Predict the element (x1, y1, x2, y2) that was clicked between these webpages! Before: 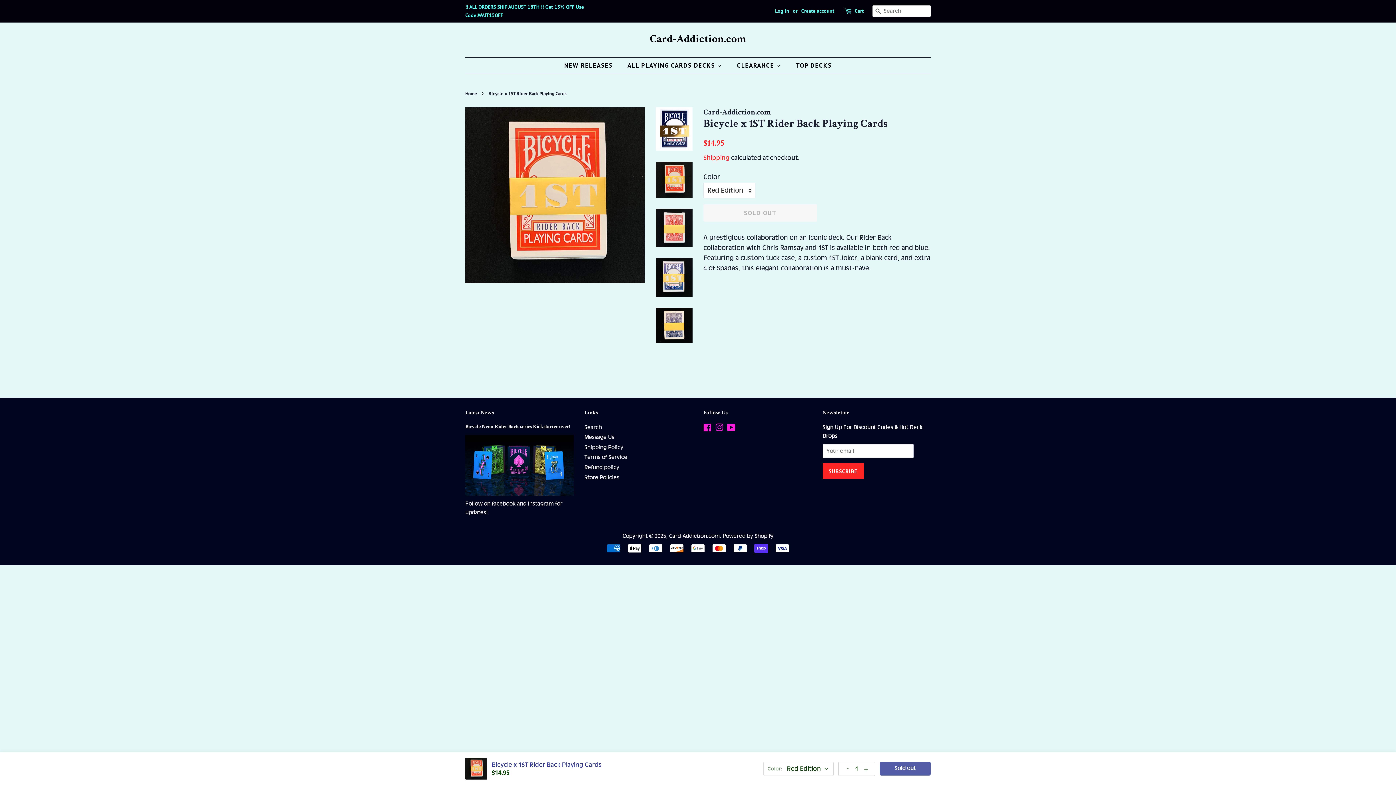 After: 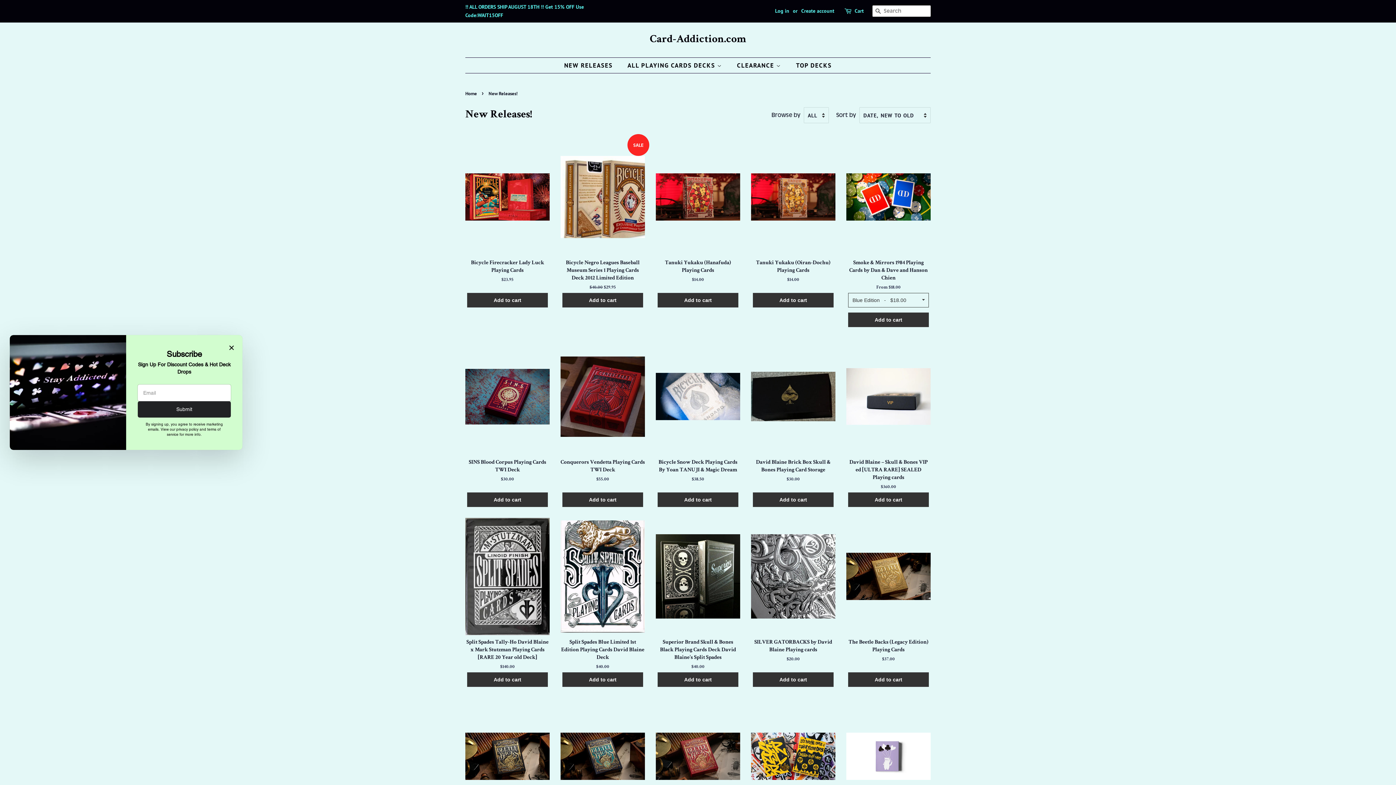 Action: bbox: (564, 57, 620, 73) label: NEW RELEASES